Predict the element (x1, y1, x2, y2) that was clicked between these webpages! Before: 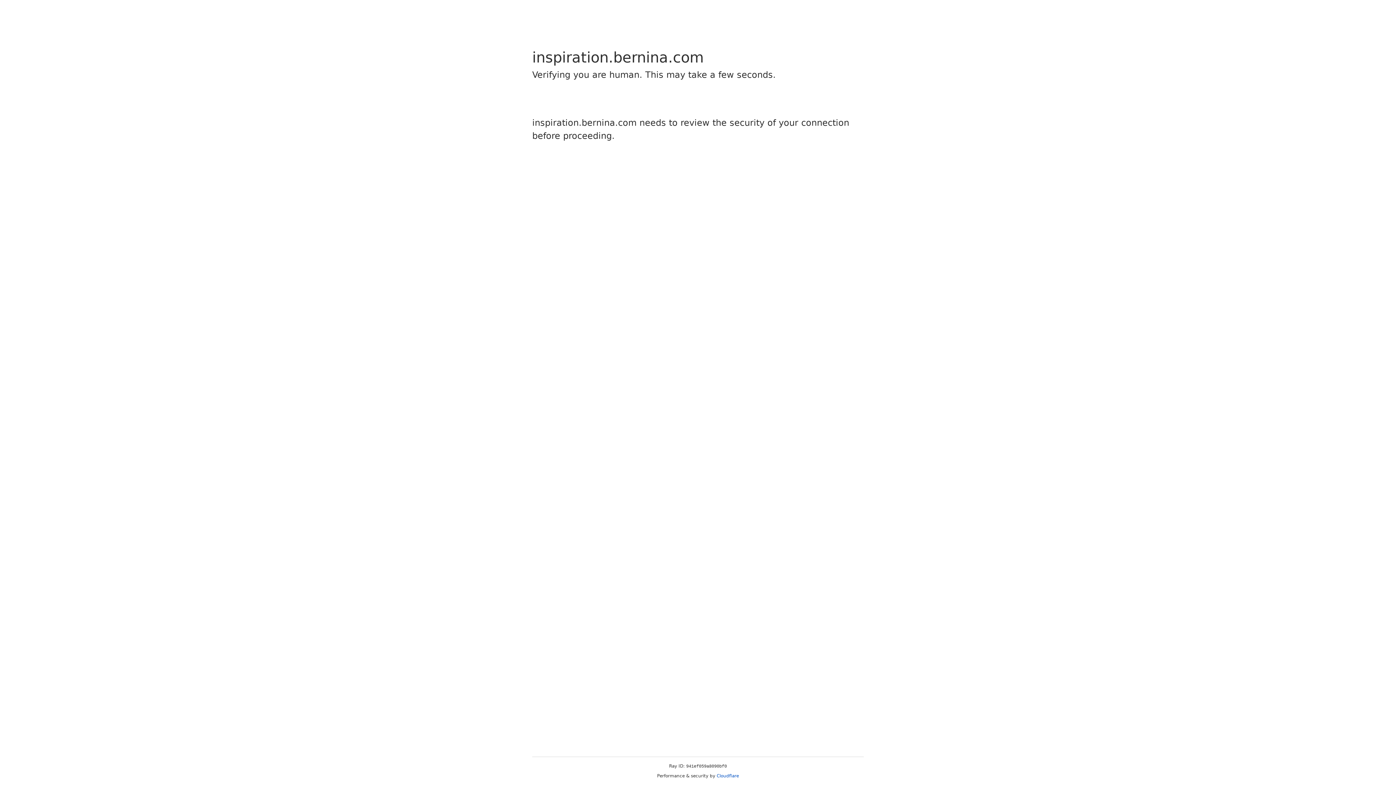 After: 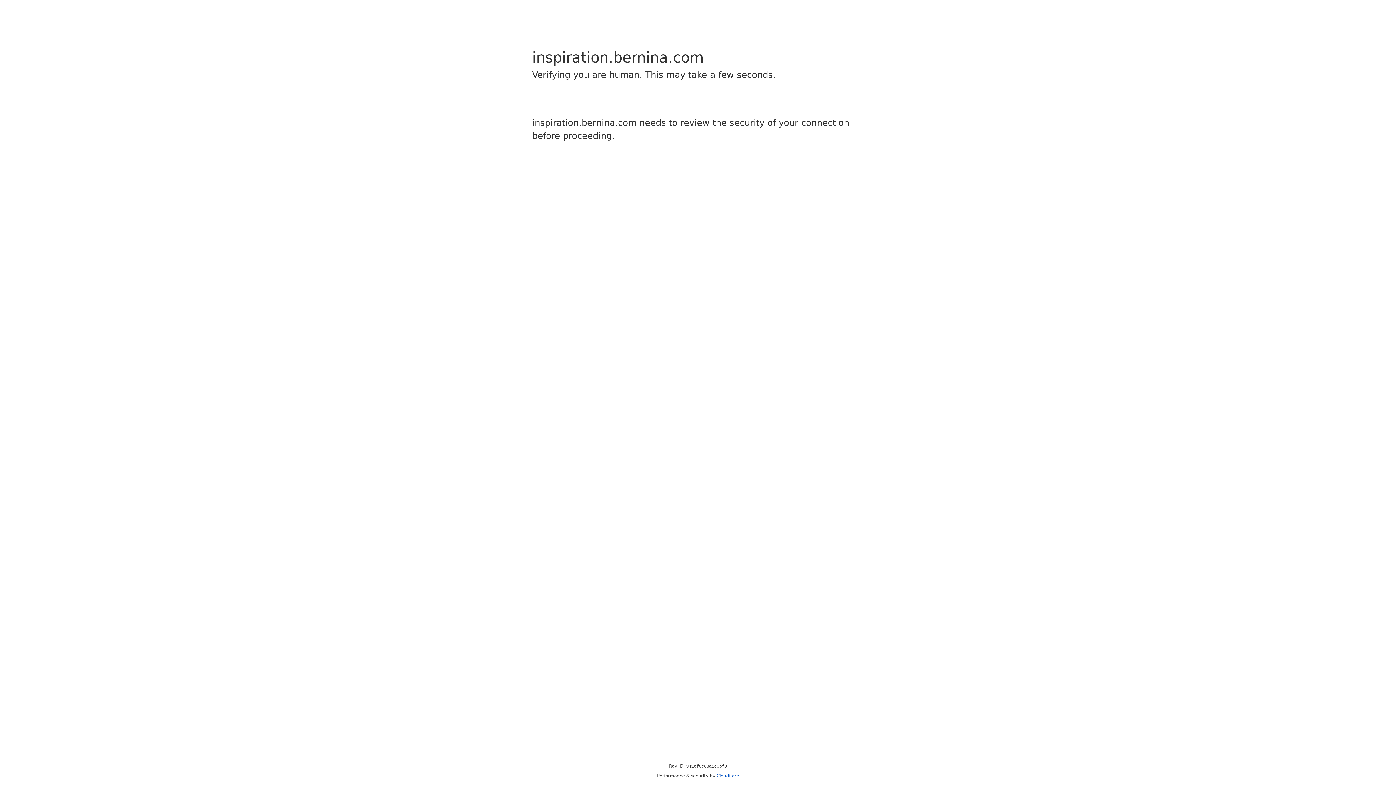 Action: label: Cloudflare bbox: (716, 773, 739, 778)